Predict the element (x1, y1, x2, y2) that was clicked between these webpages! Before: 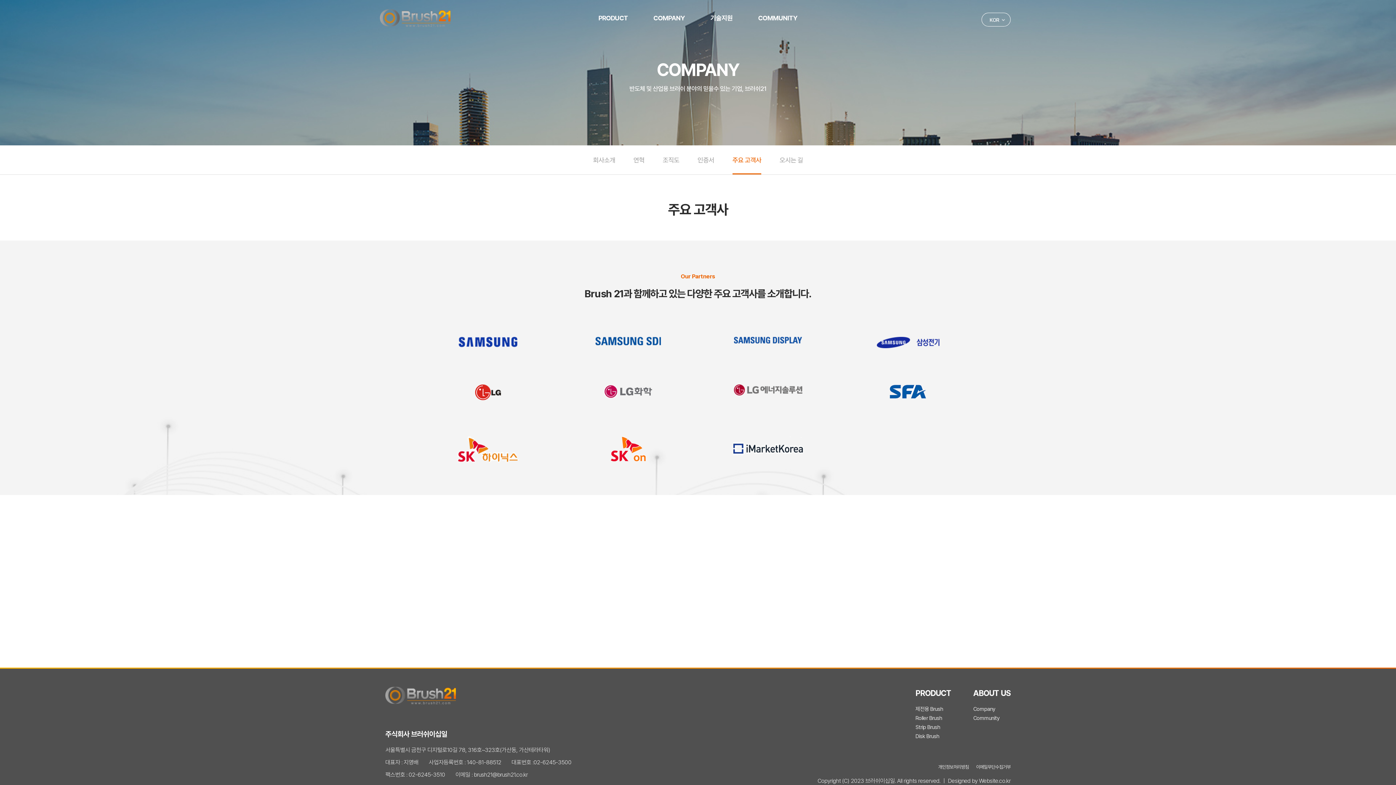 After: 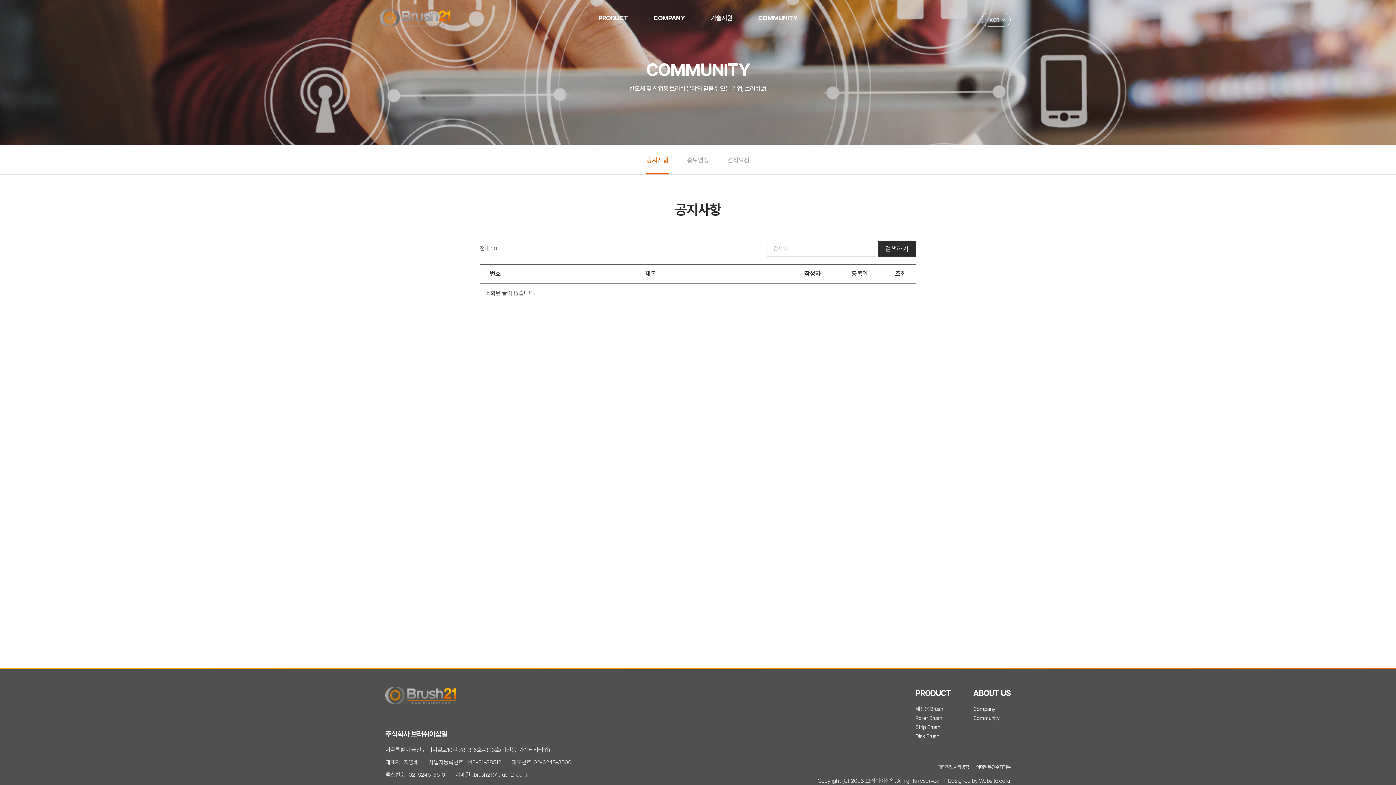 Action: label: Community bbox: (973, 715, 999, 721)